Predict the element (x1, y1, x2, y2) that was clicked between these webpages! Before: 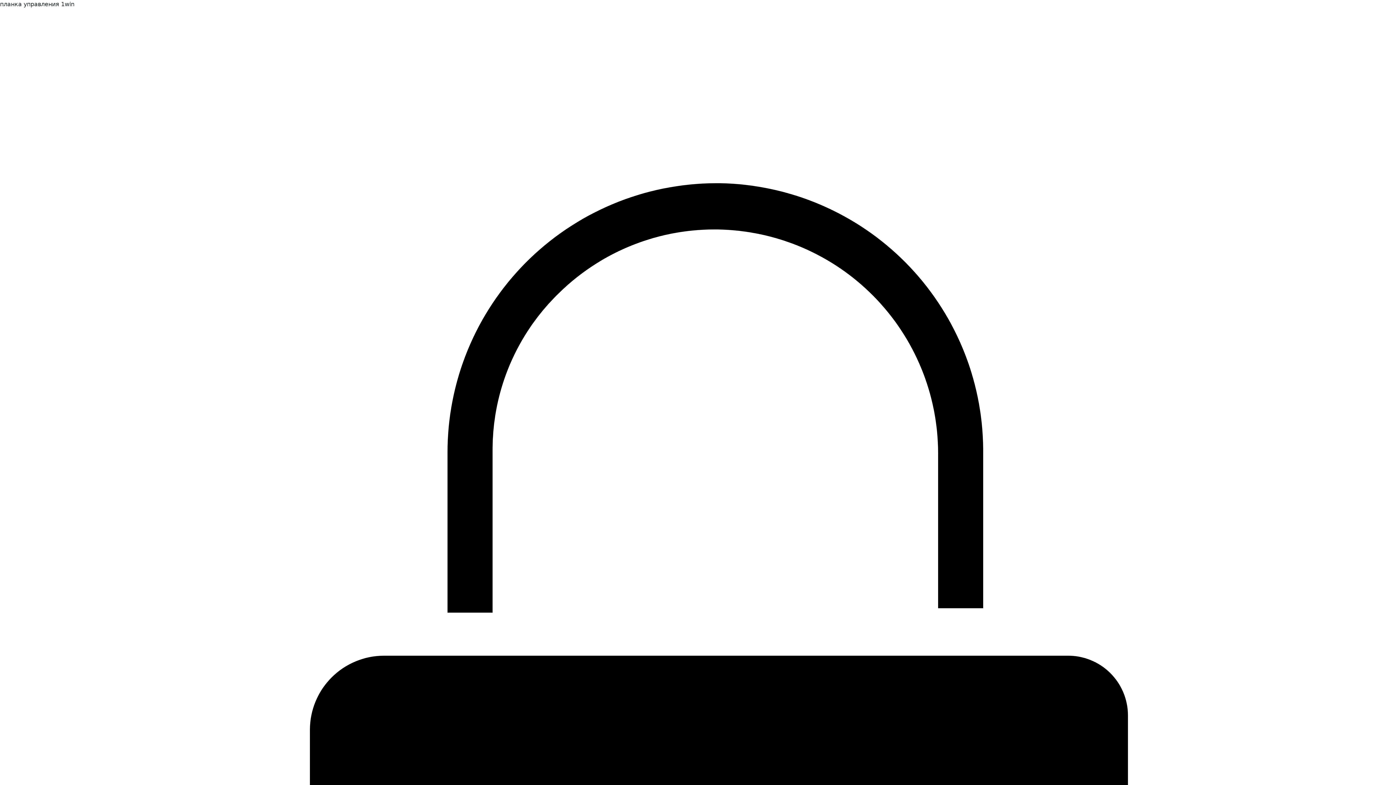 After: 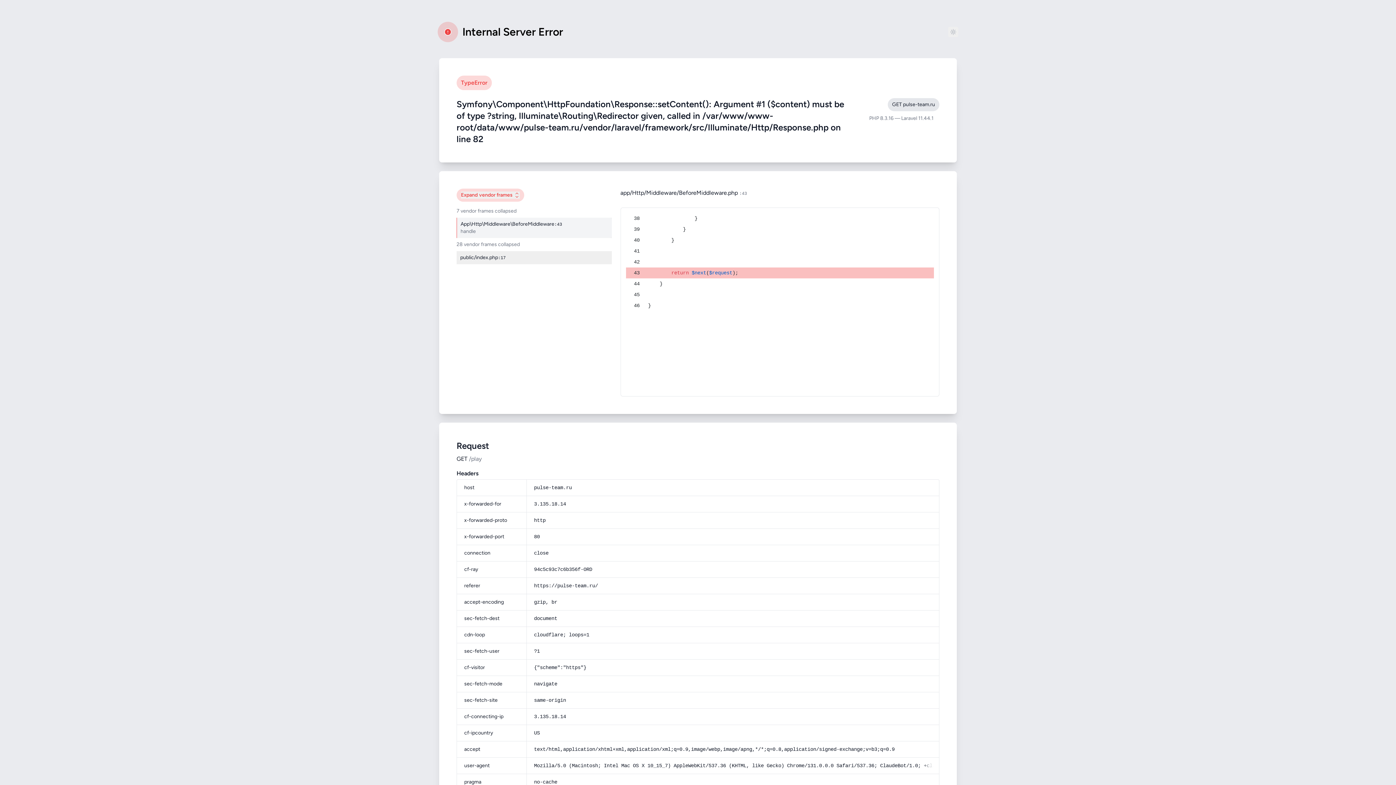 Action: bbox: (0, 708, 1396, 715)